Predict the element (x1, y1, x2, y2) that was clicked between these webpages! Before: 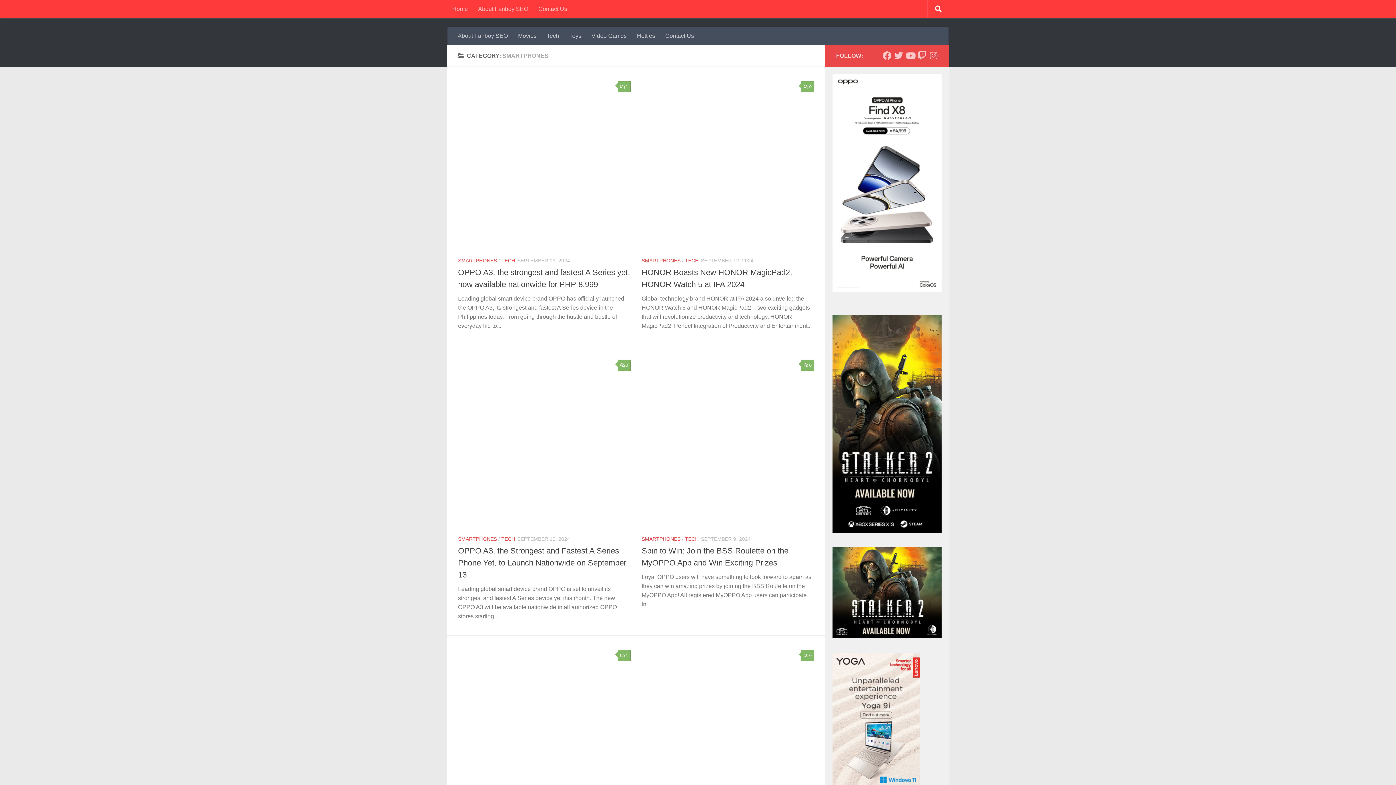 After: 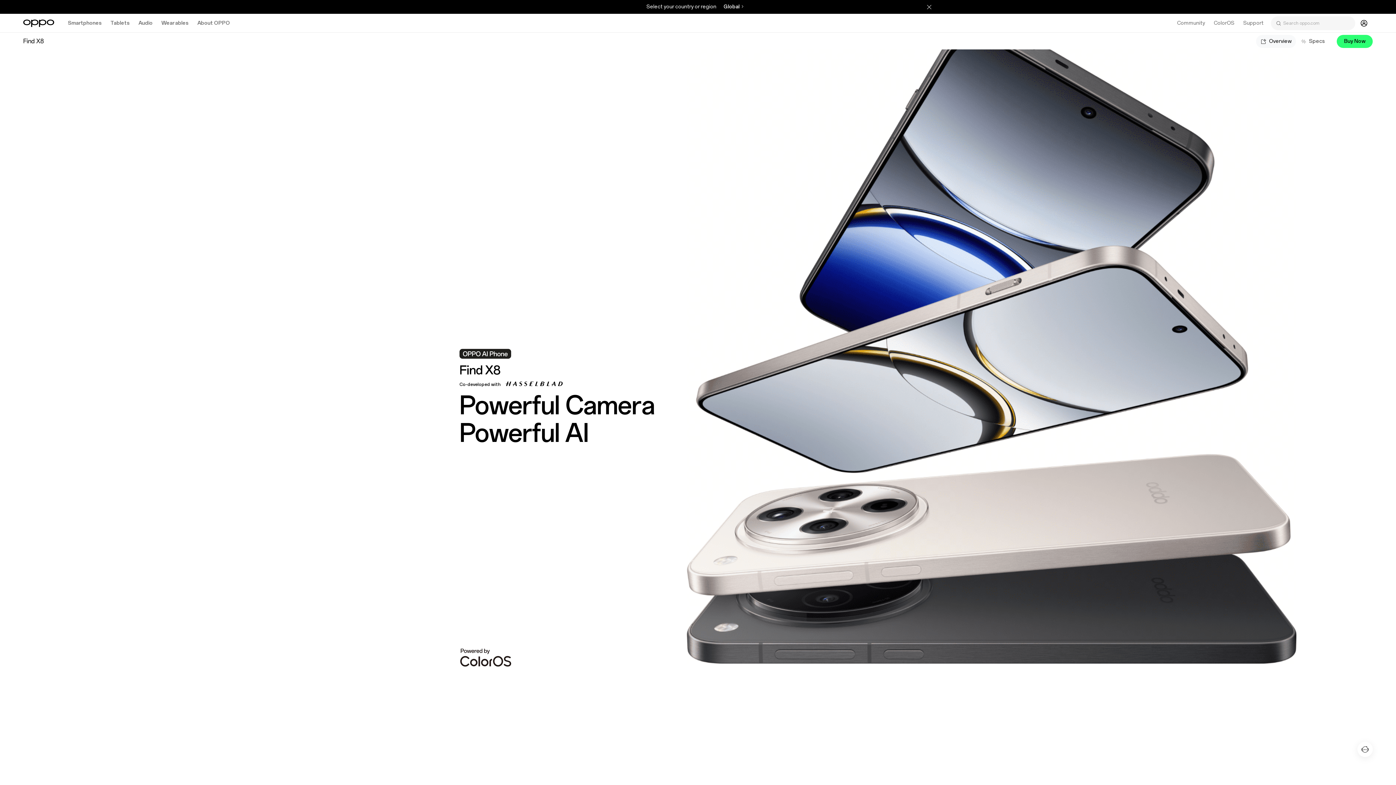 Action: bbox: (832, 287, 941, 293)